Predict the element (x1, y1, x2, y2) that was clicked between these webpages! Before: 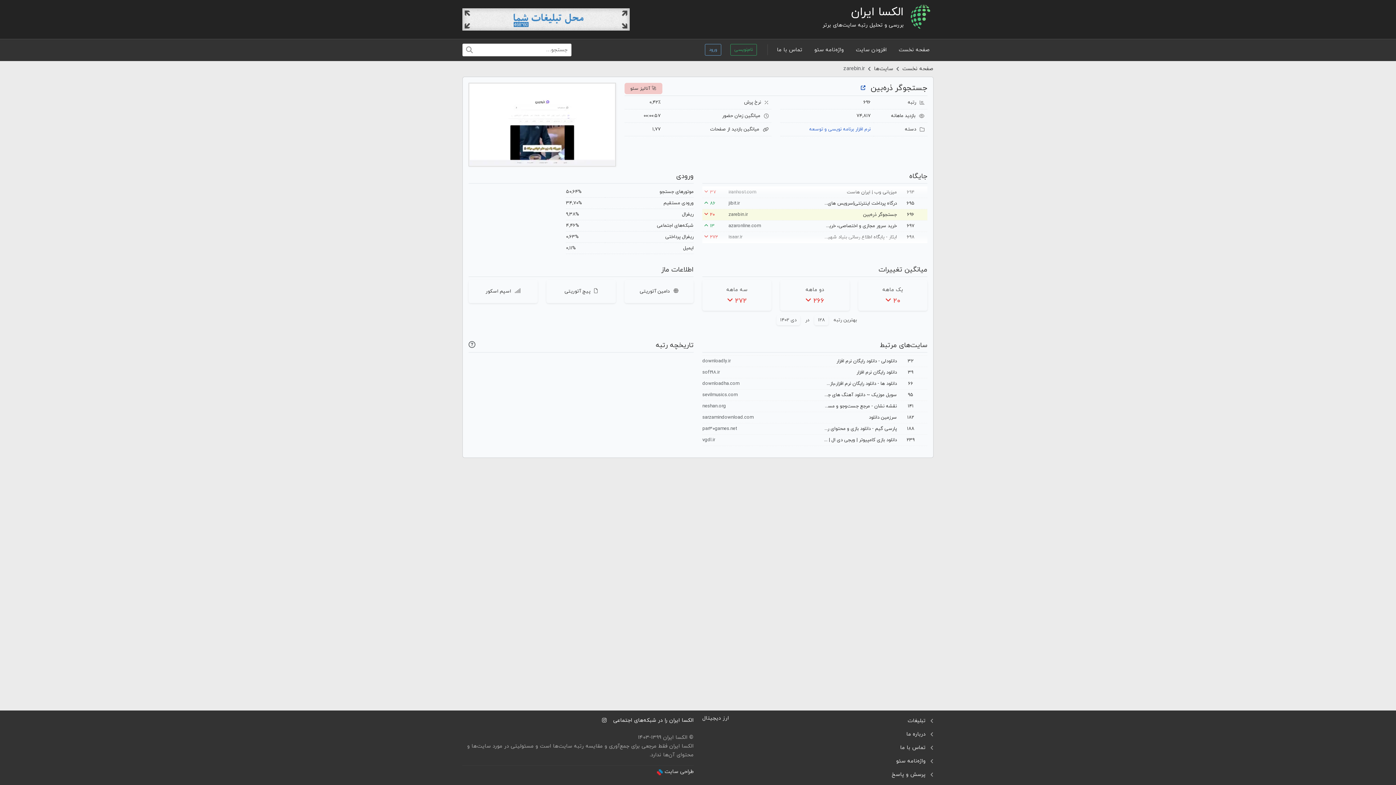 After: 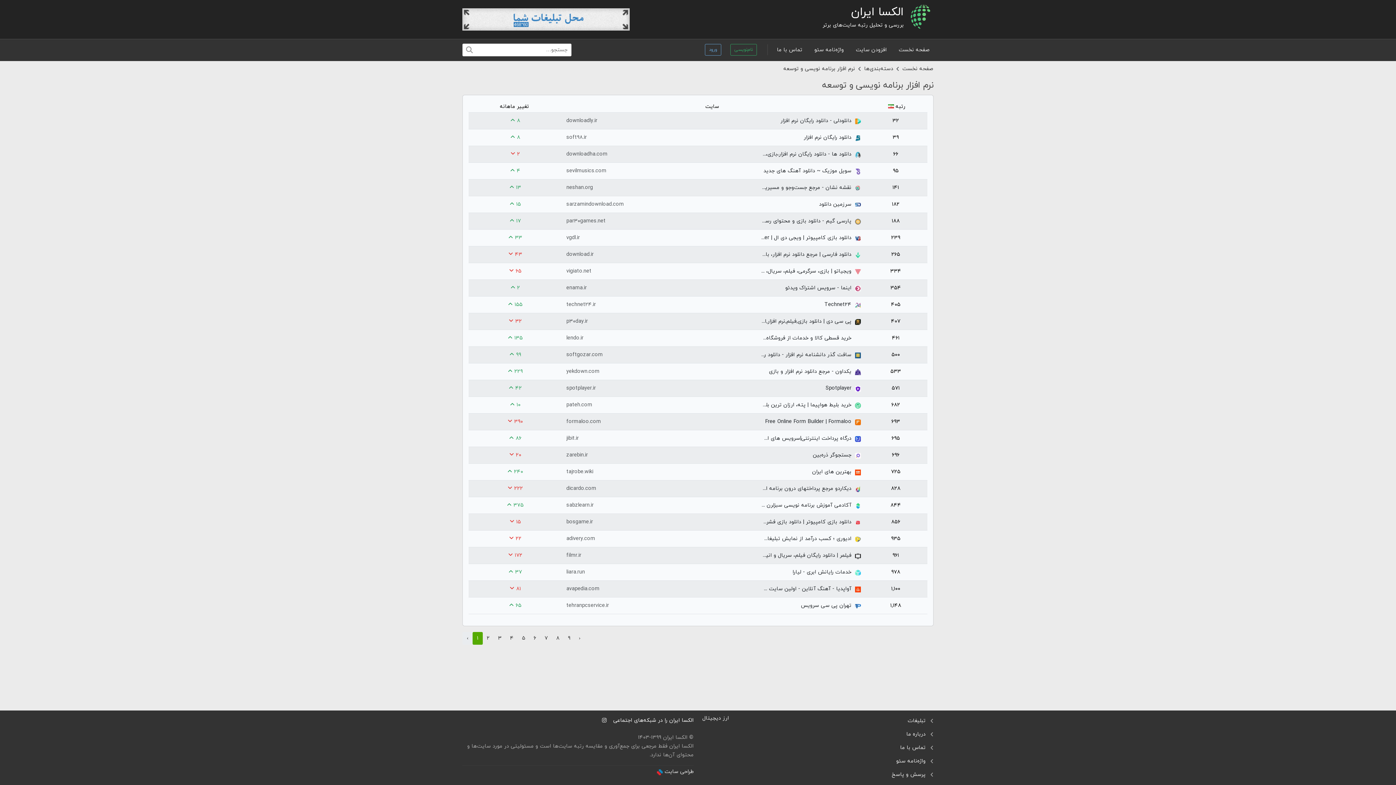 Action: bbox: (809, 126, 870, 132) label: نرم افزار برنامه نویسی و توسعه